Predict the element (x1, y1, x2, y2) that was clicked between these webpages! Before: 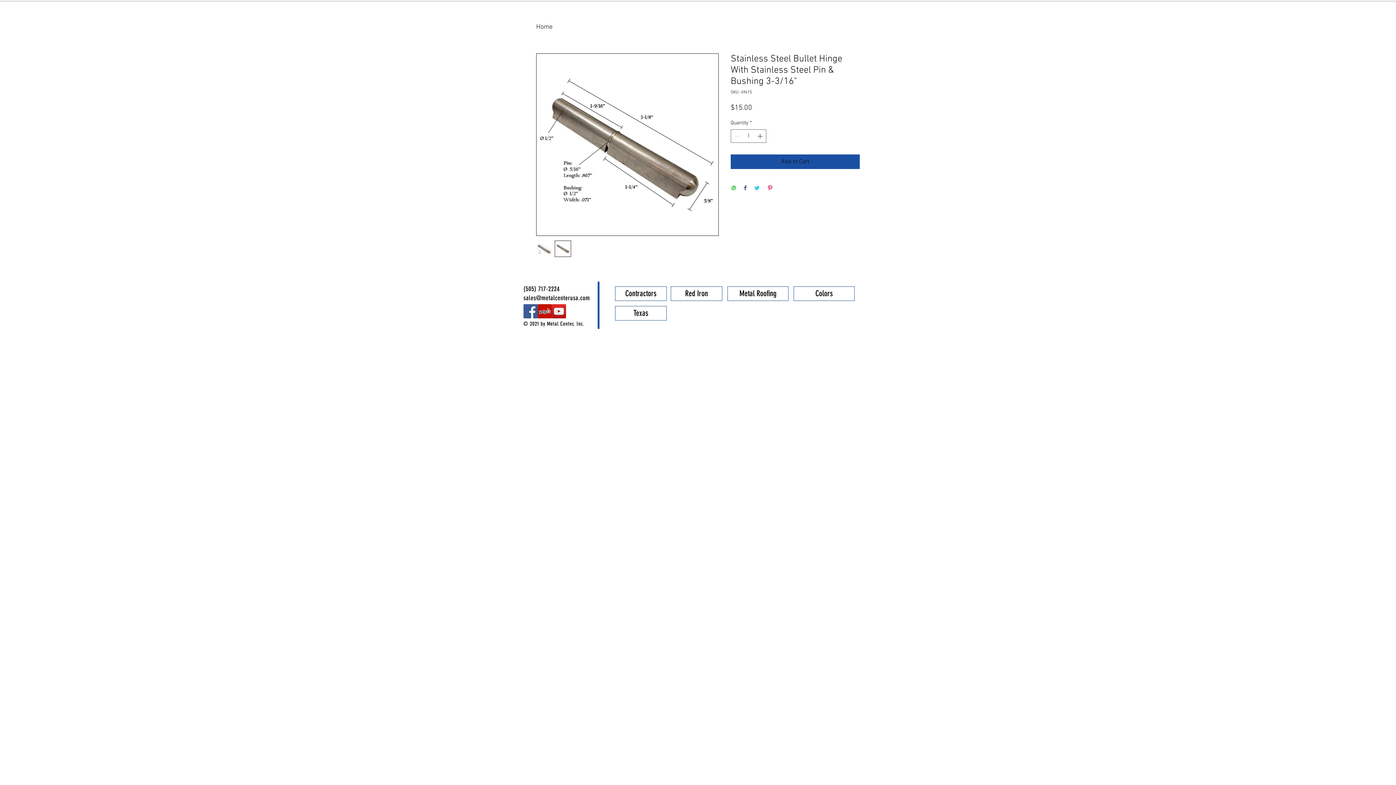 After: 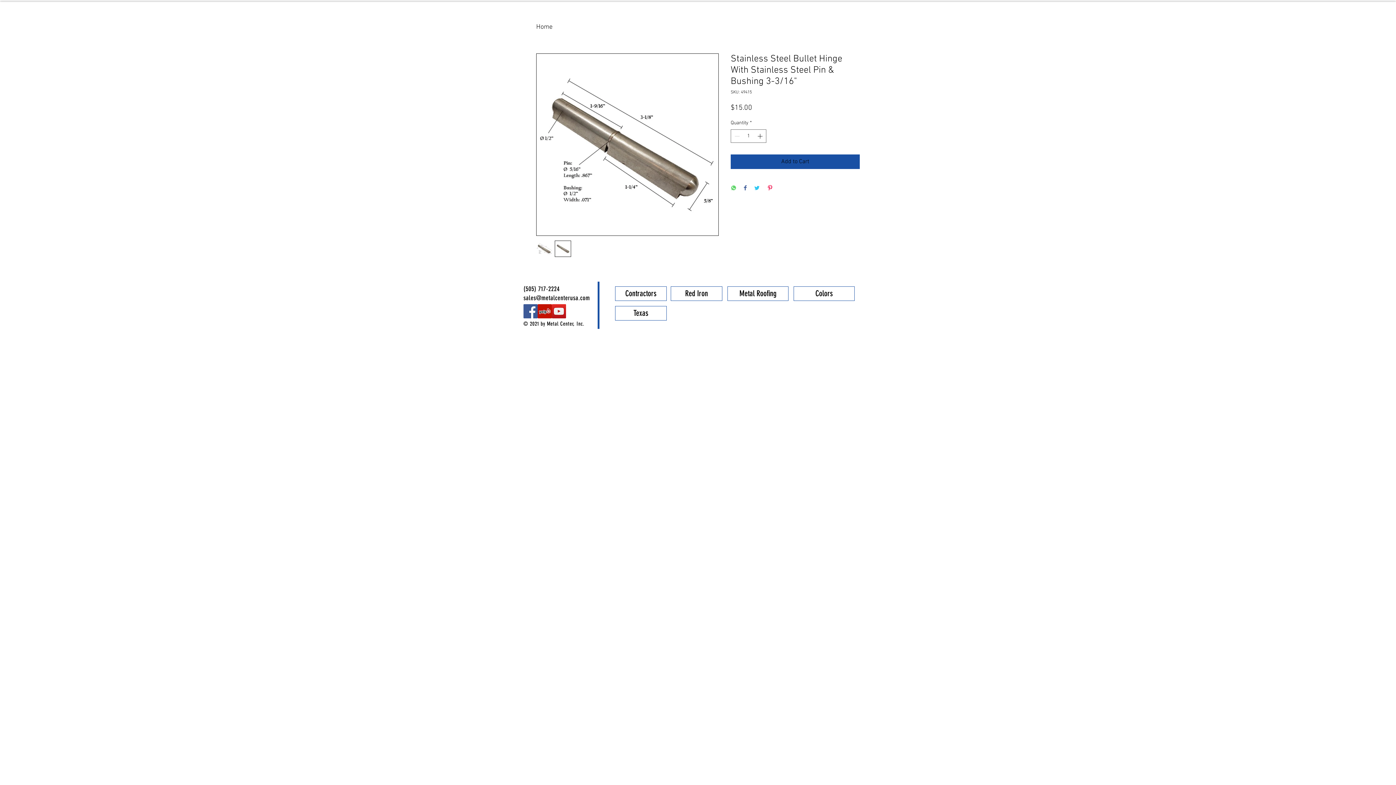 Action: bbox: (536, 240, 552, 257)